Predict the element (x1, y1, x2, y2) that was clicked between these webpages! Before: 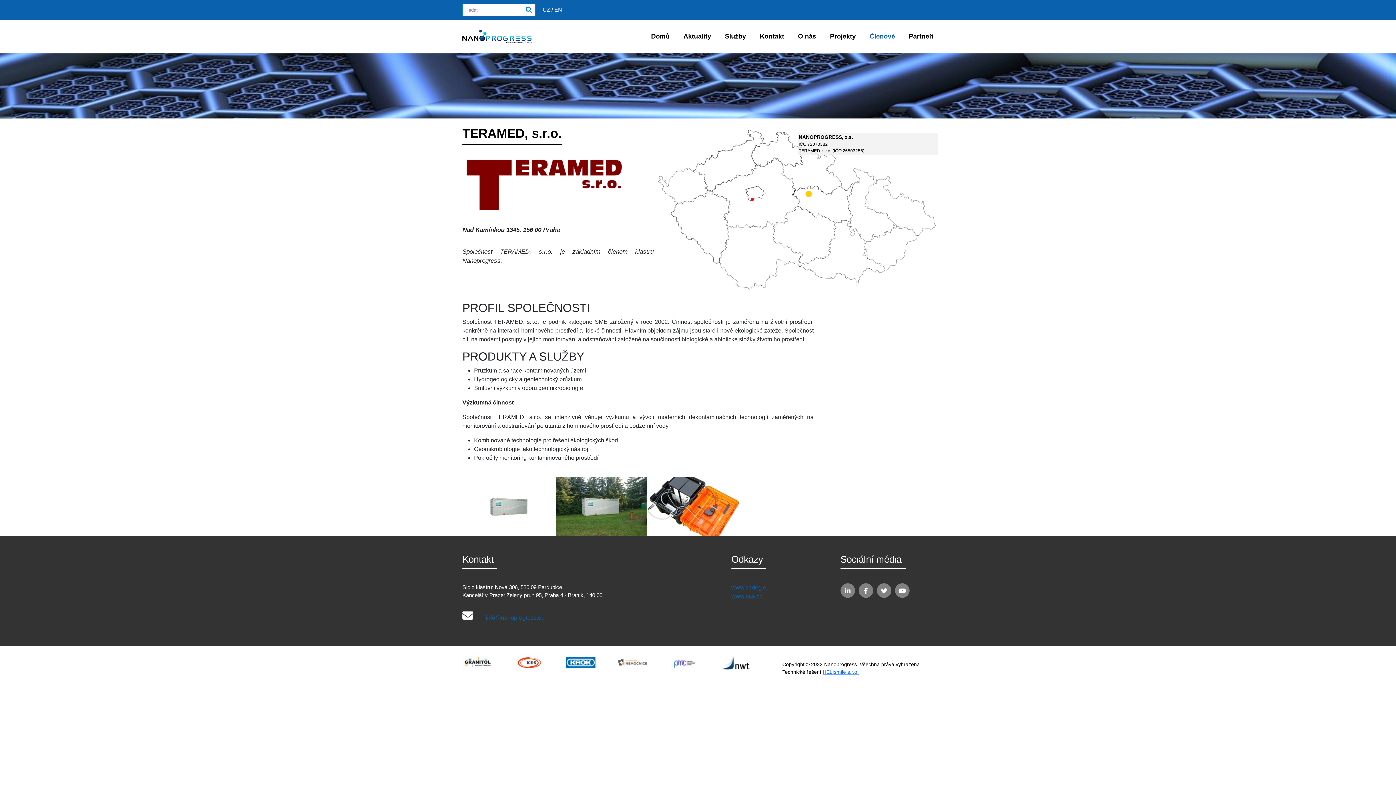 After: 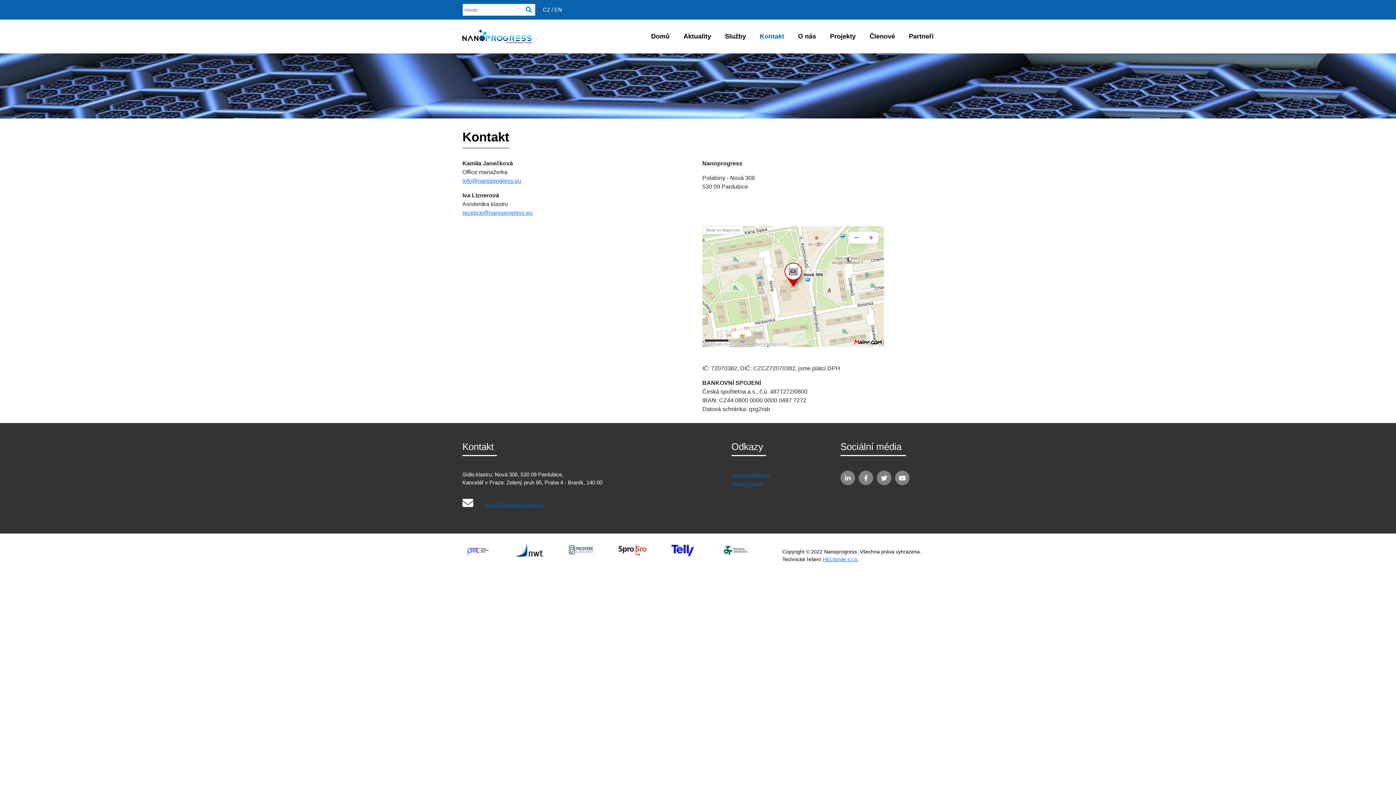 Action: bbox: (757, 28, 784, 44) label: Kontakt